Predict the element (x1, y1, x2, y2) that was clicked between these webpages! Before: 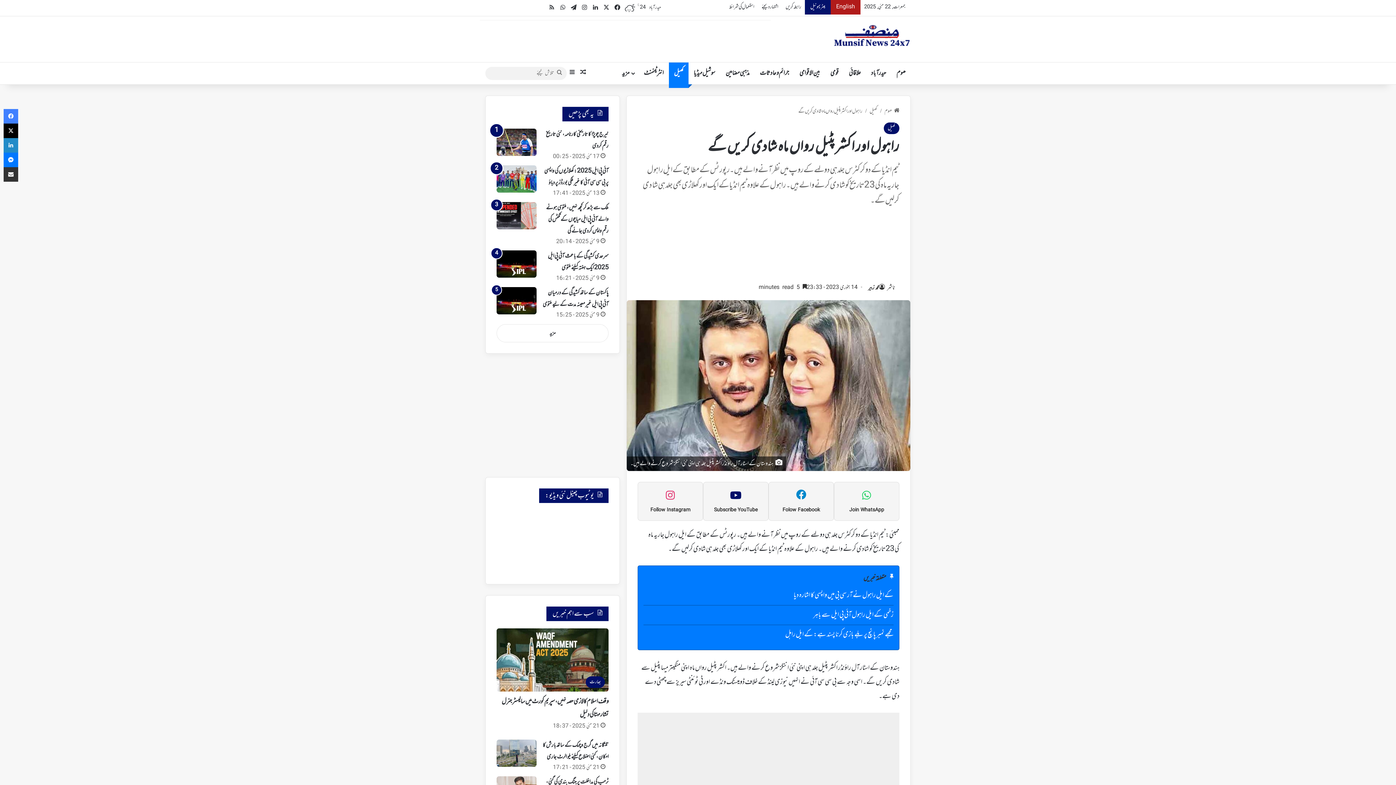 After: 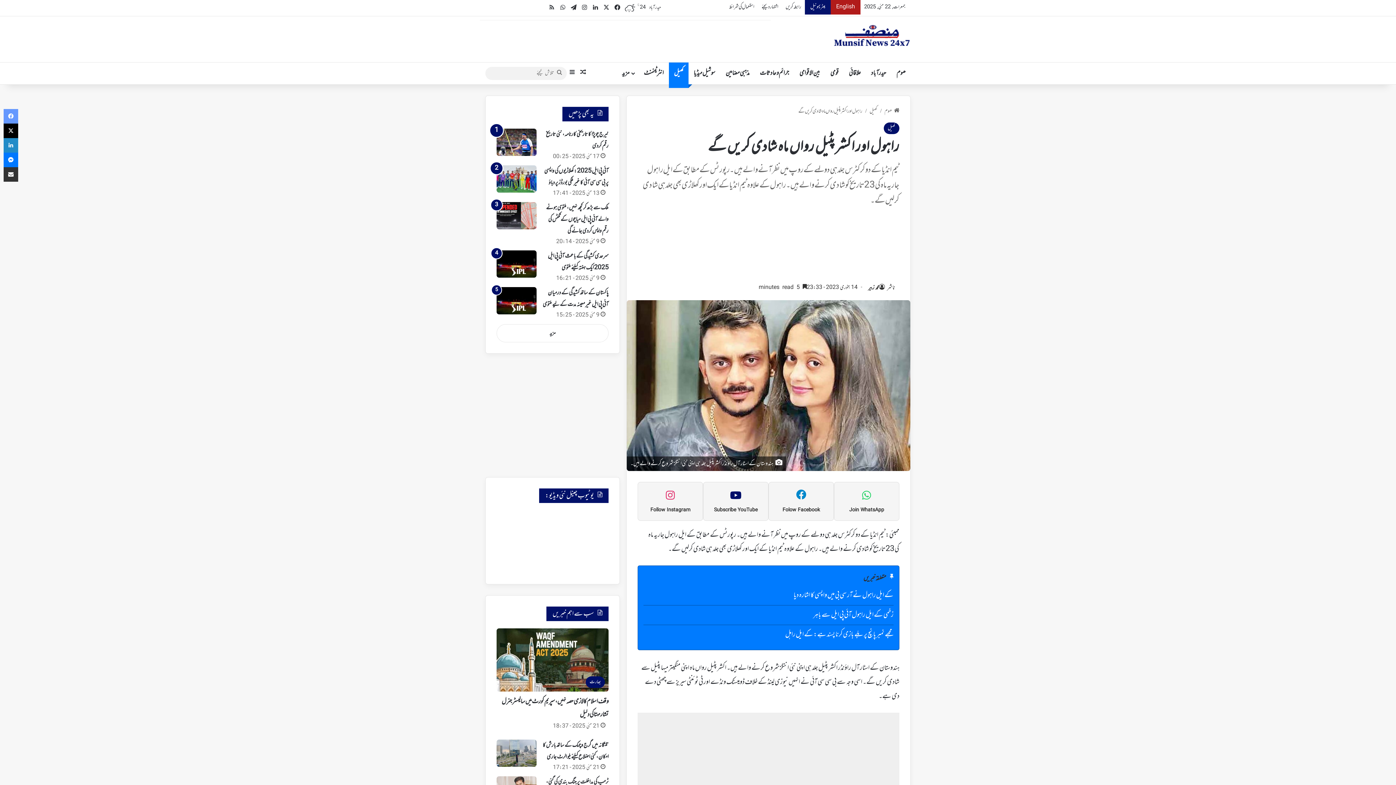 Action: bbox: (3, 109, 18, 123) label: Facebook